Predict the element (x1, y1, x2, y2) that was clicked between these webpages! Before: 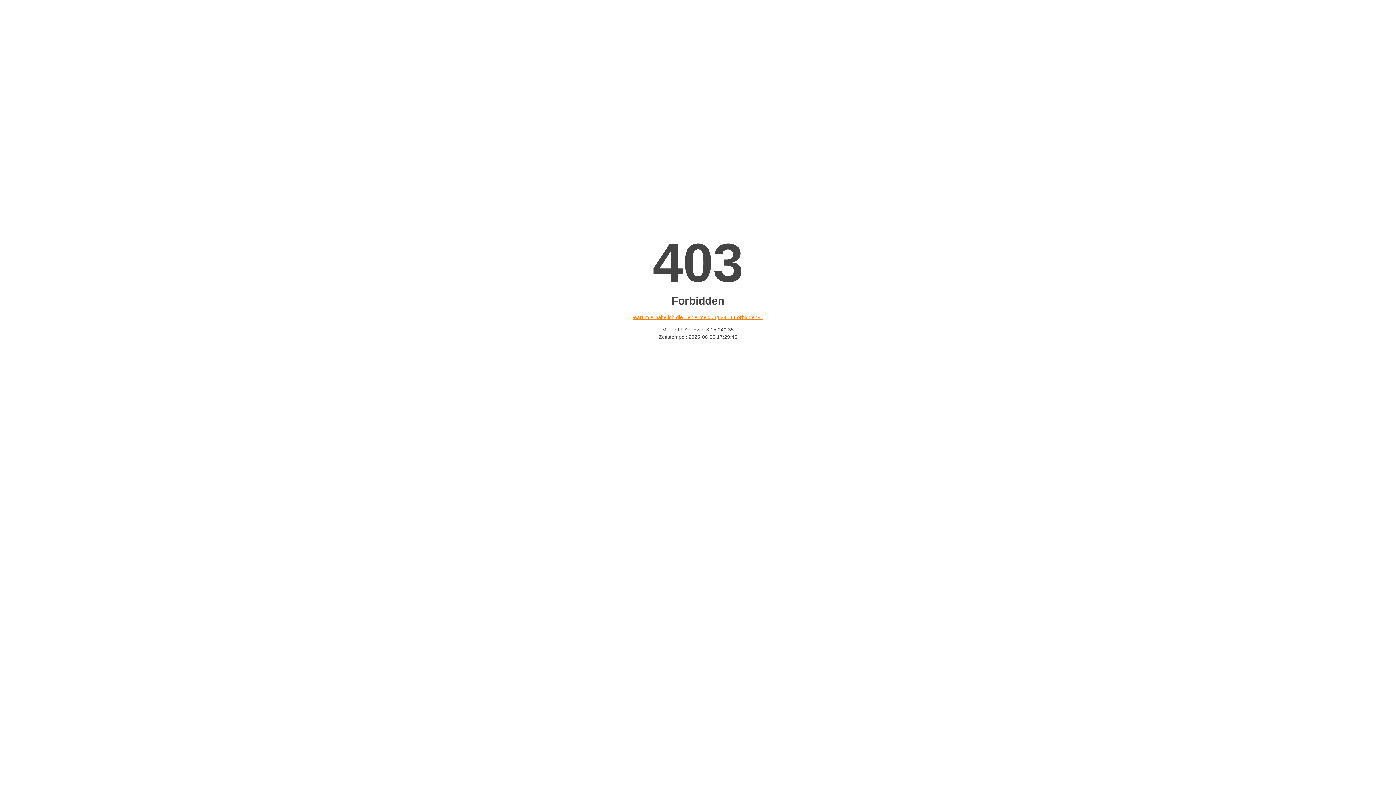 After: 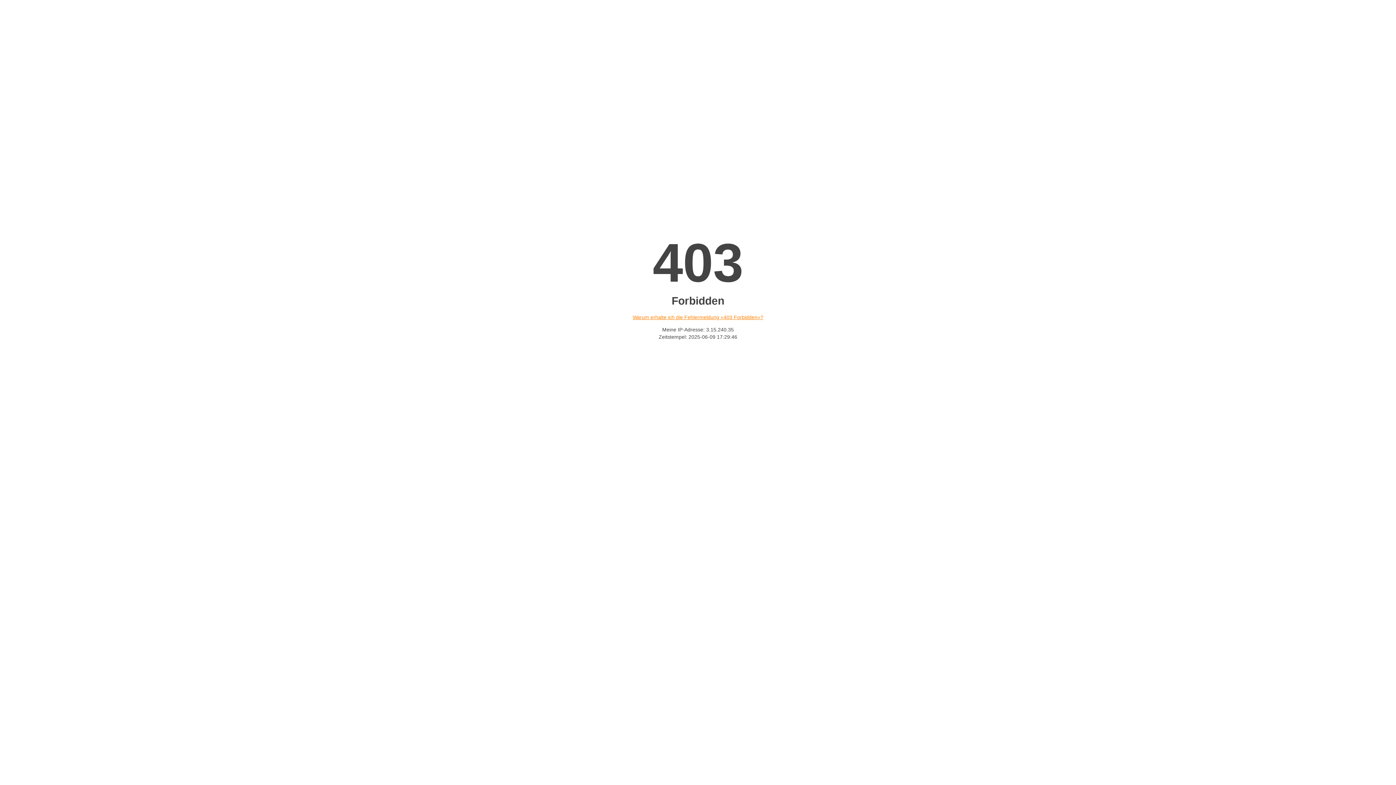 Action: label: Warum erhalte ich die Fehlermeldung «403 Forbidden»? bbox: (632, 314, 763, 320)